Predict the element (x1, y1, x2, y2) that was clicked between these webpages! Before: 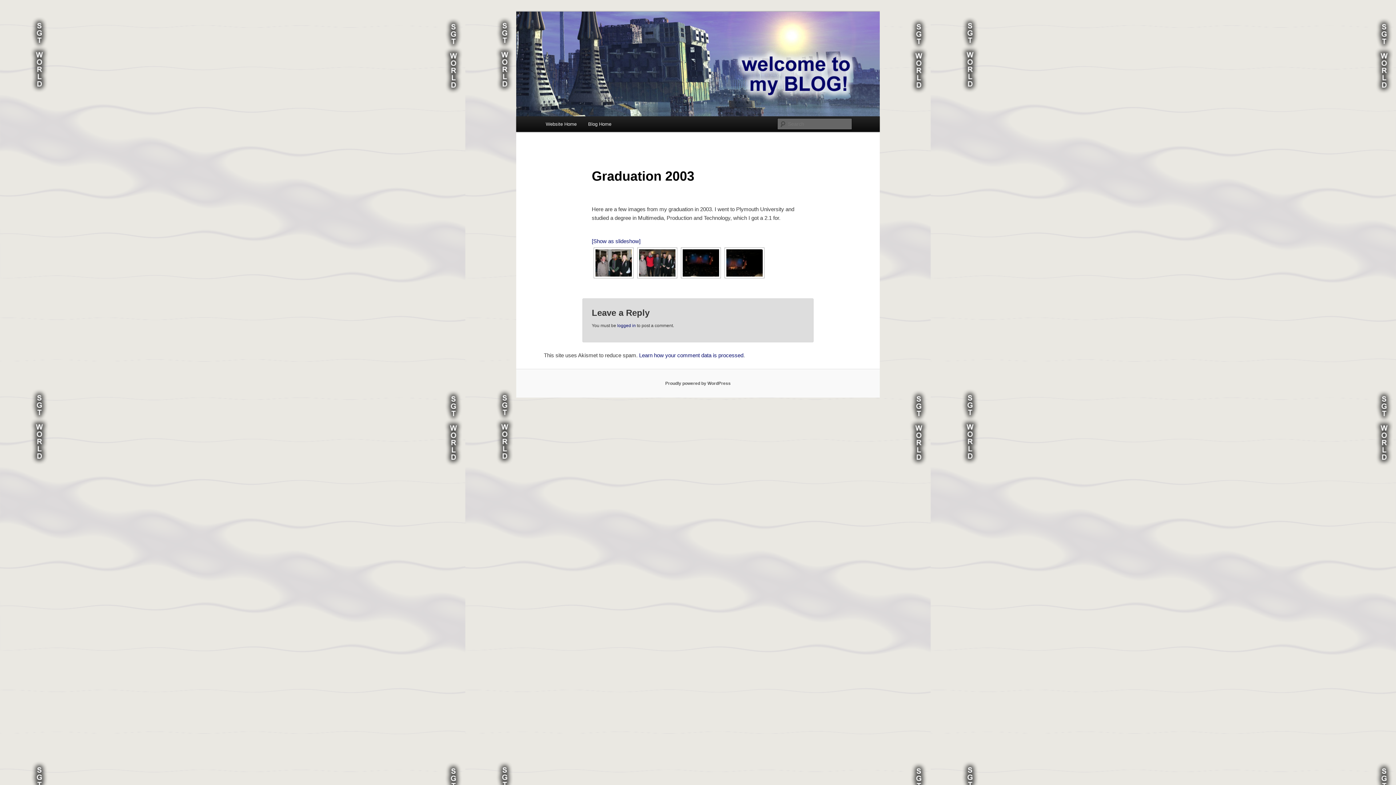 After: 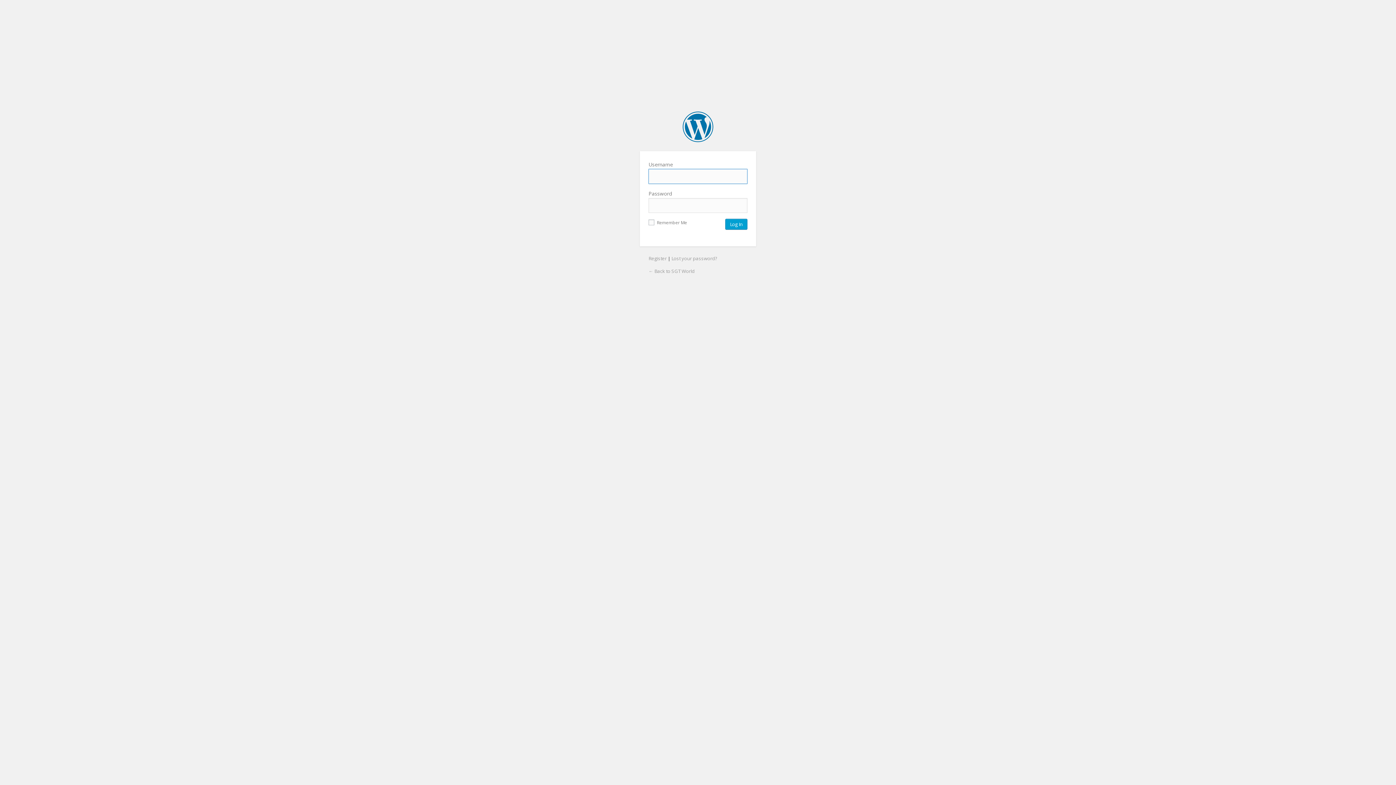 Action: bbox: (617, 323, 635, 328) label: logged in